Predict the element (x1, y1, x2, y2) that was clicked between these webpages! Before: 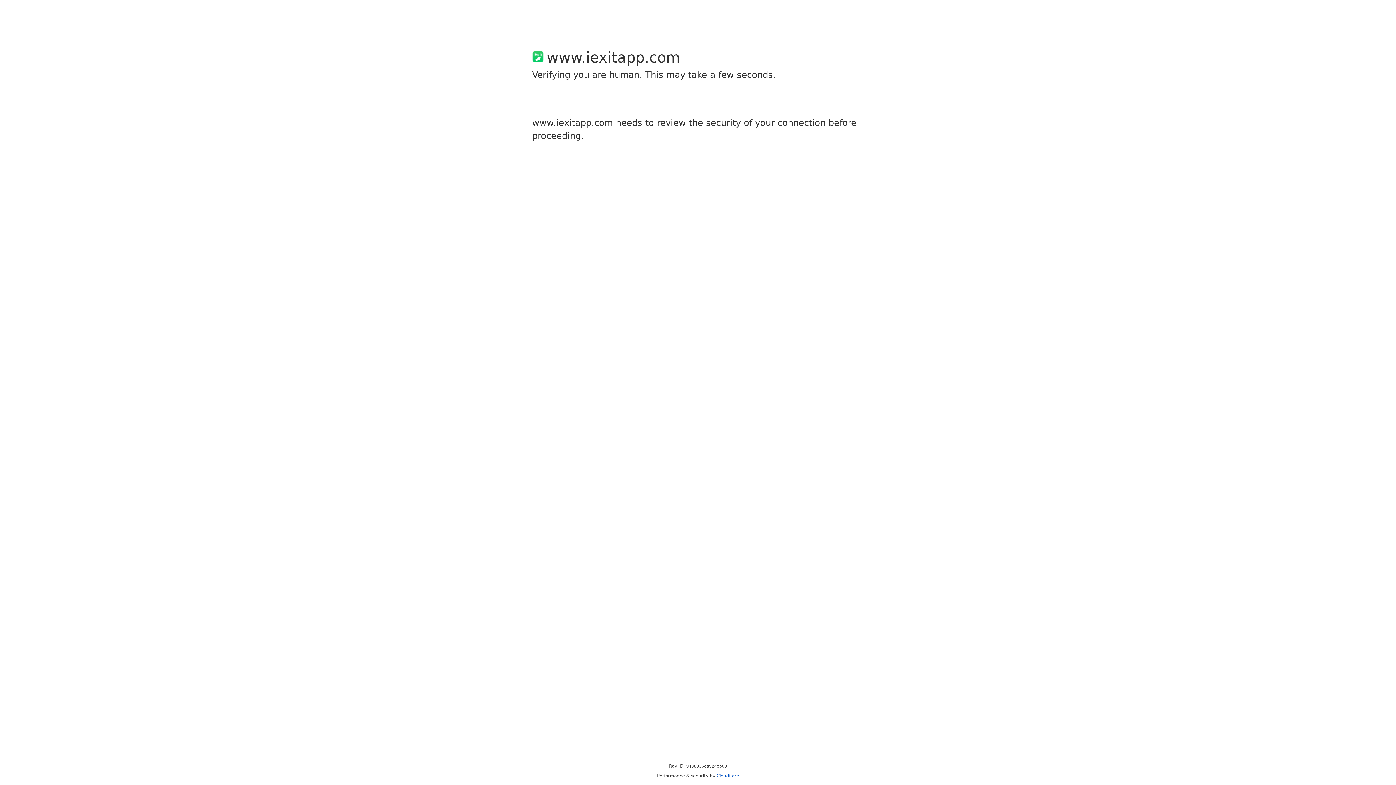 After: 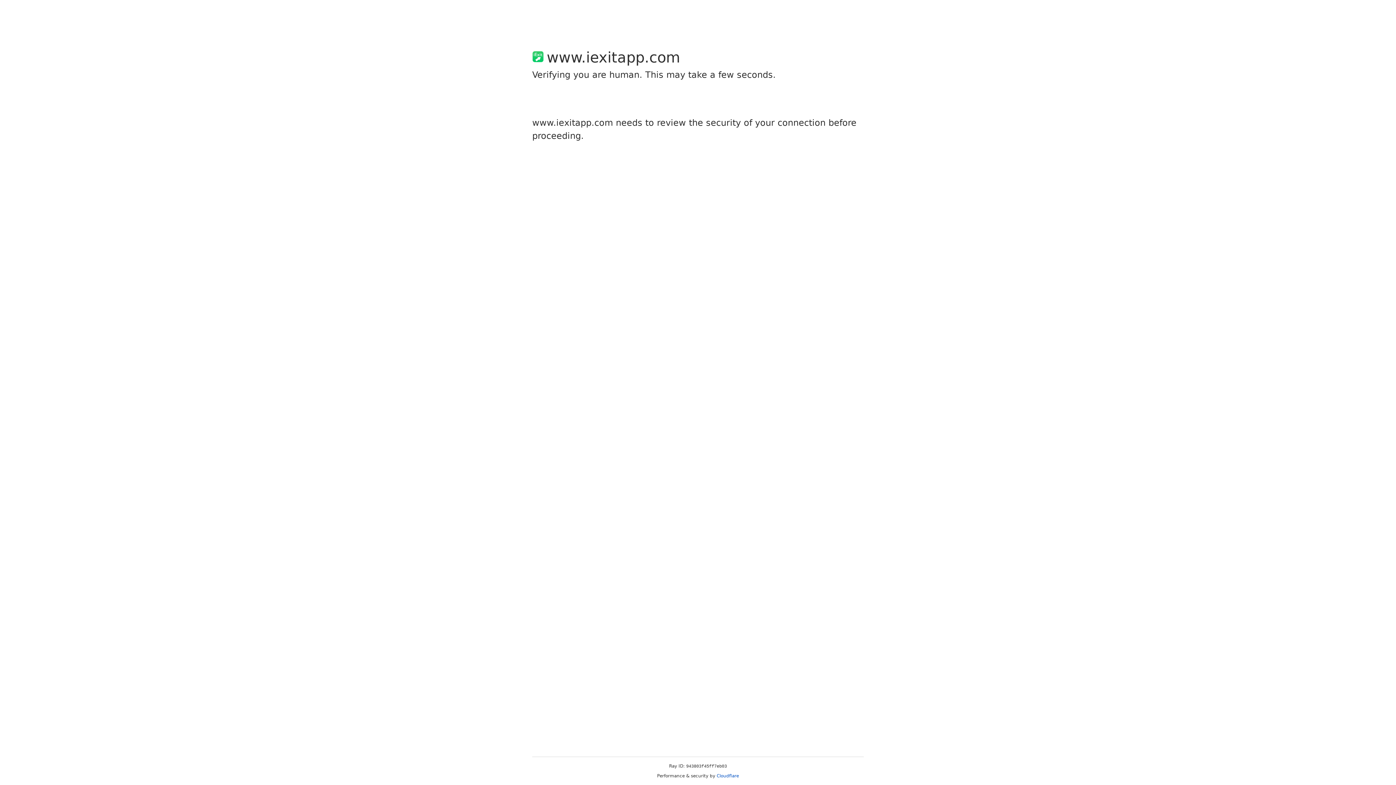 Action: label: Cloudflare bbox: (716, 773, 739, 778)